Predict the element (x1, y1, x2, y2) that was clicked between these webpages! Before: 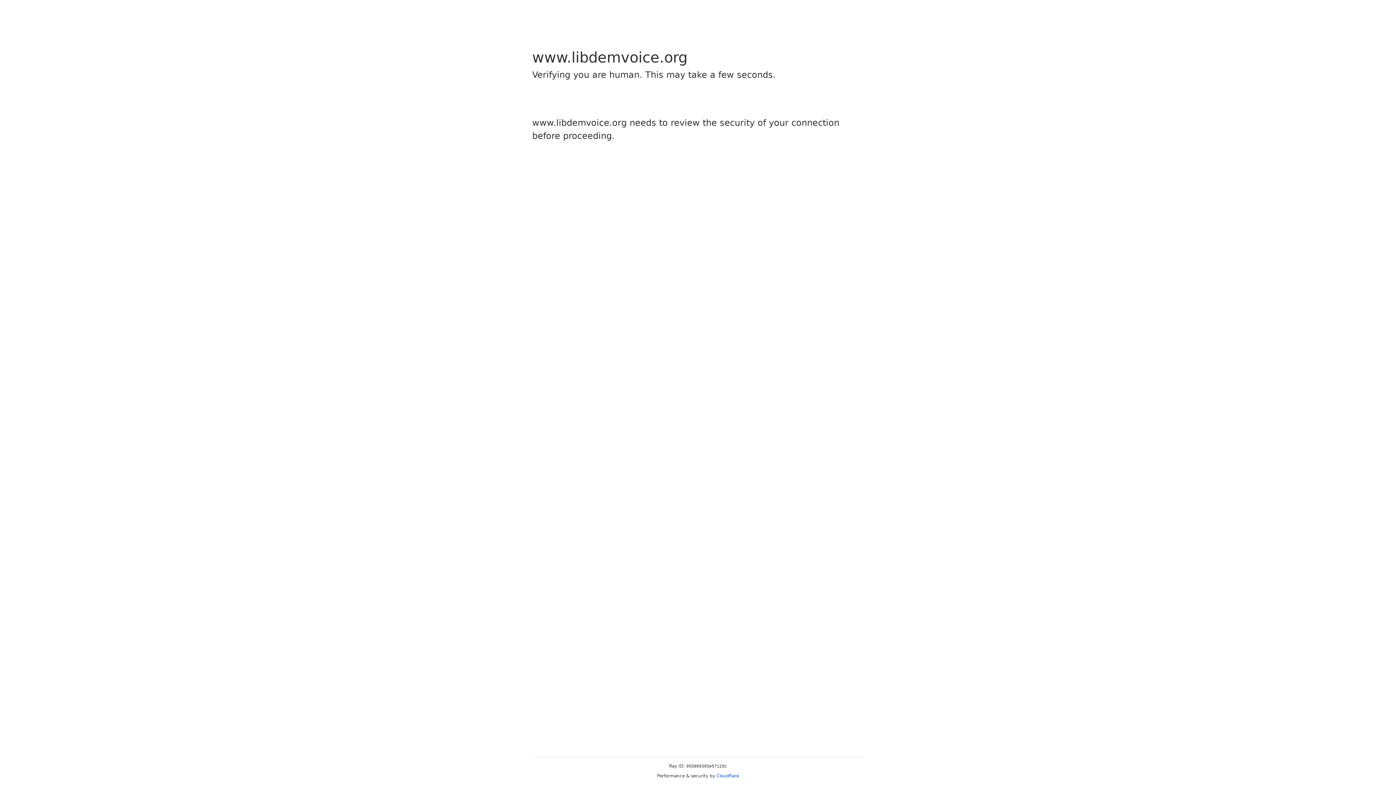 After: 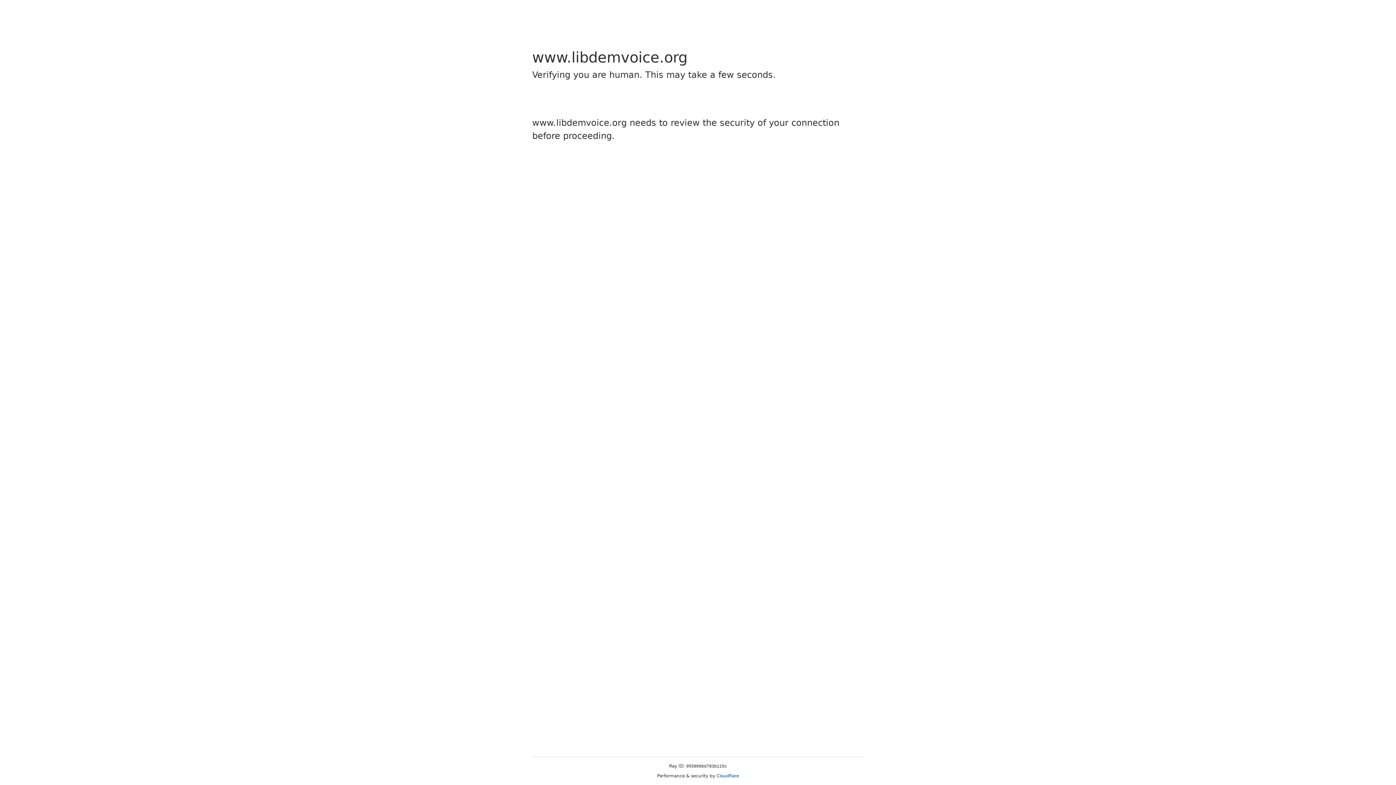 Action: bbox: (716, 773, 739, 778) label: Cloudflare